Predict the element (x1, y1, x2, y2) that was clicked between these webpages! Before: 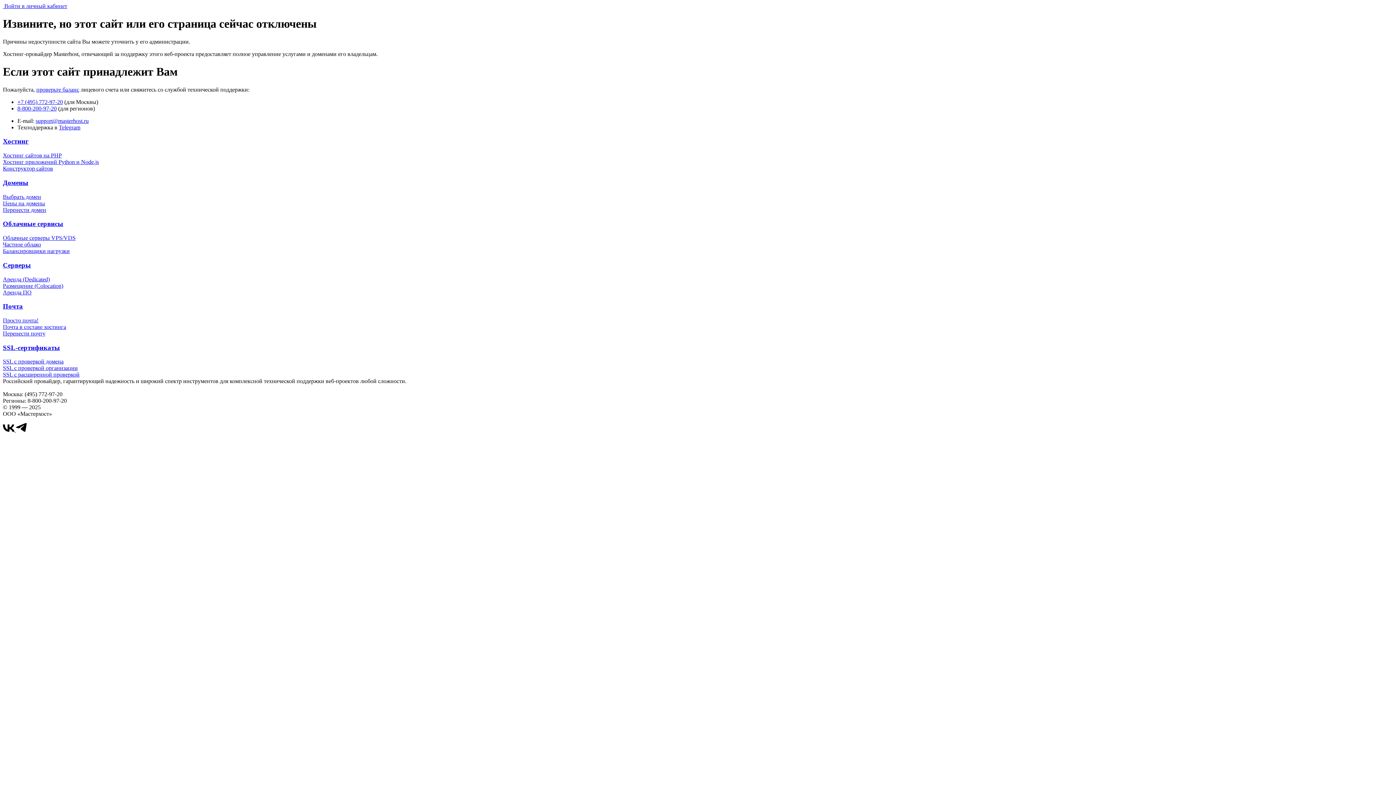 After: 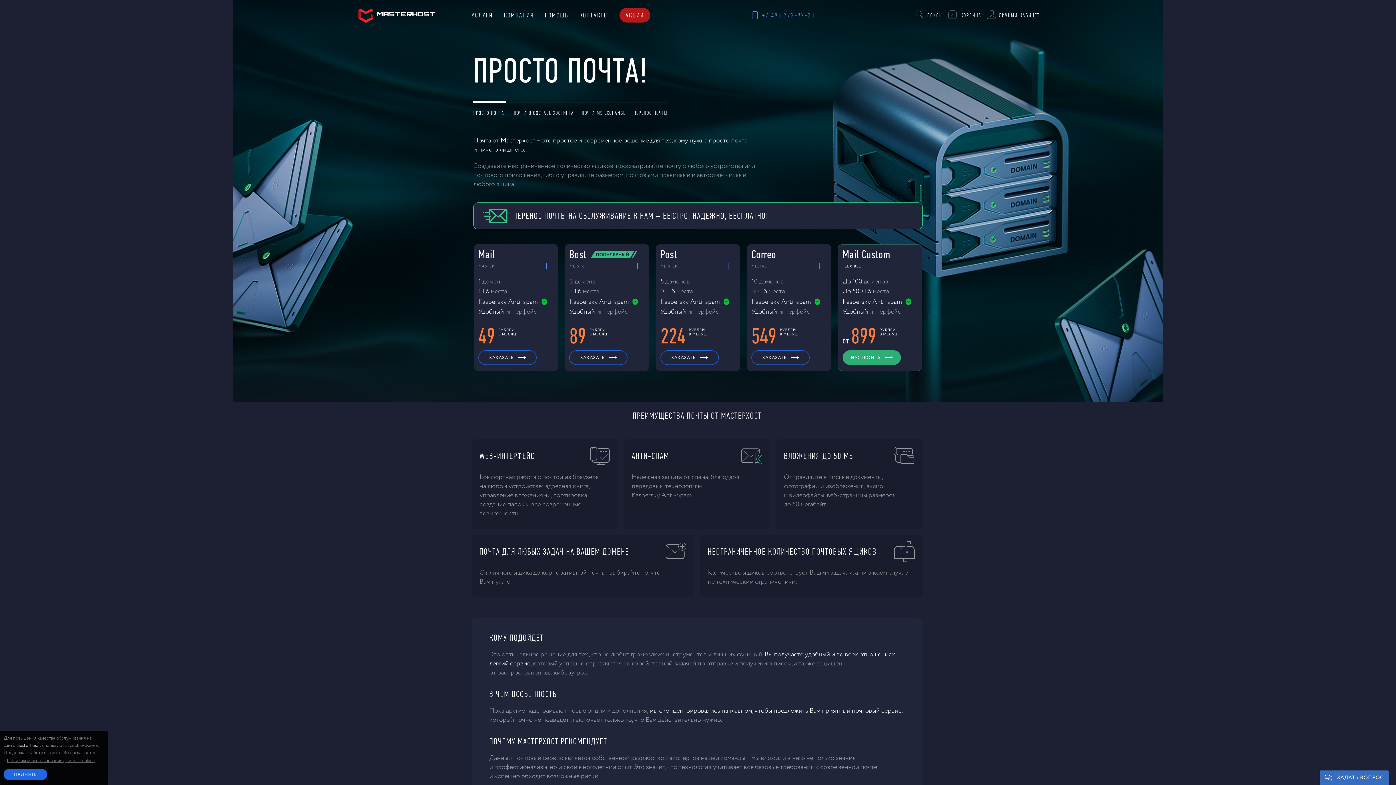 Action: label: Почта bbox: (2, 302, 22, 310)